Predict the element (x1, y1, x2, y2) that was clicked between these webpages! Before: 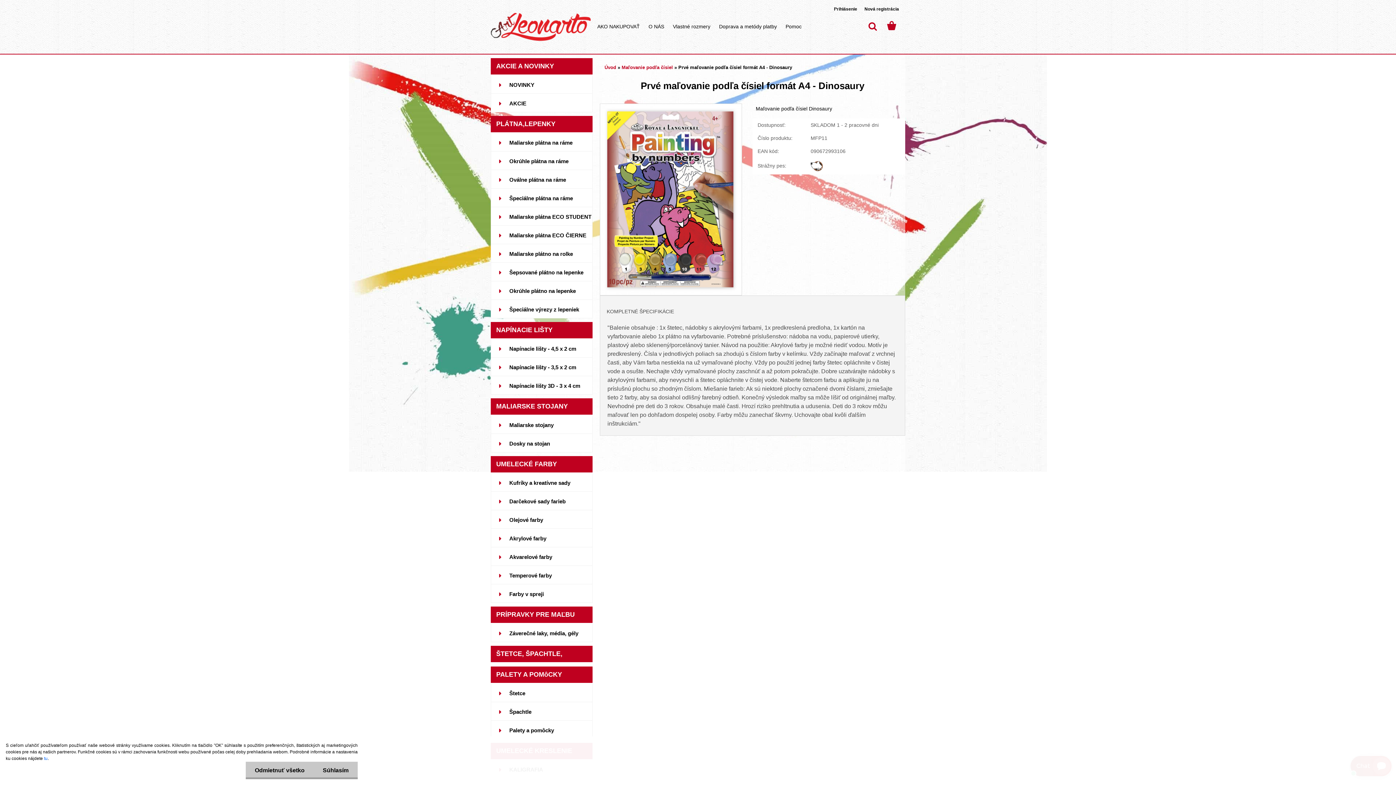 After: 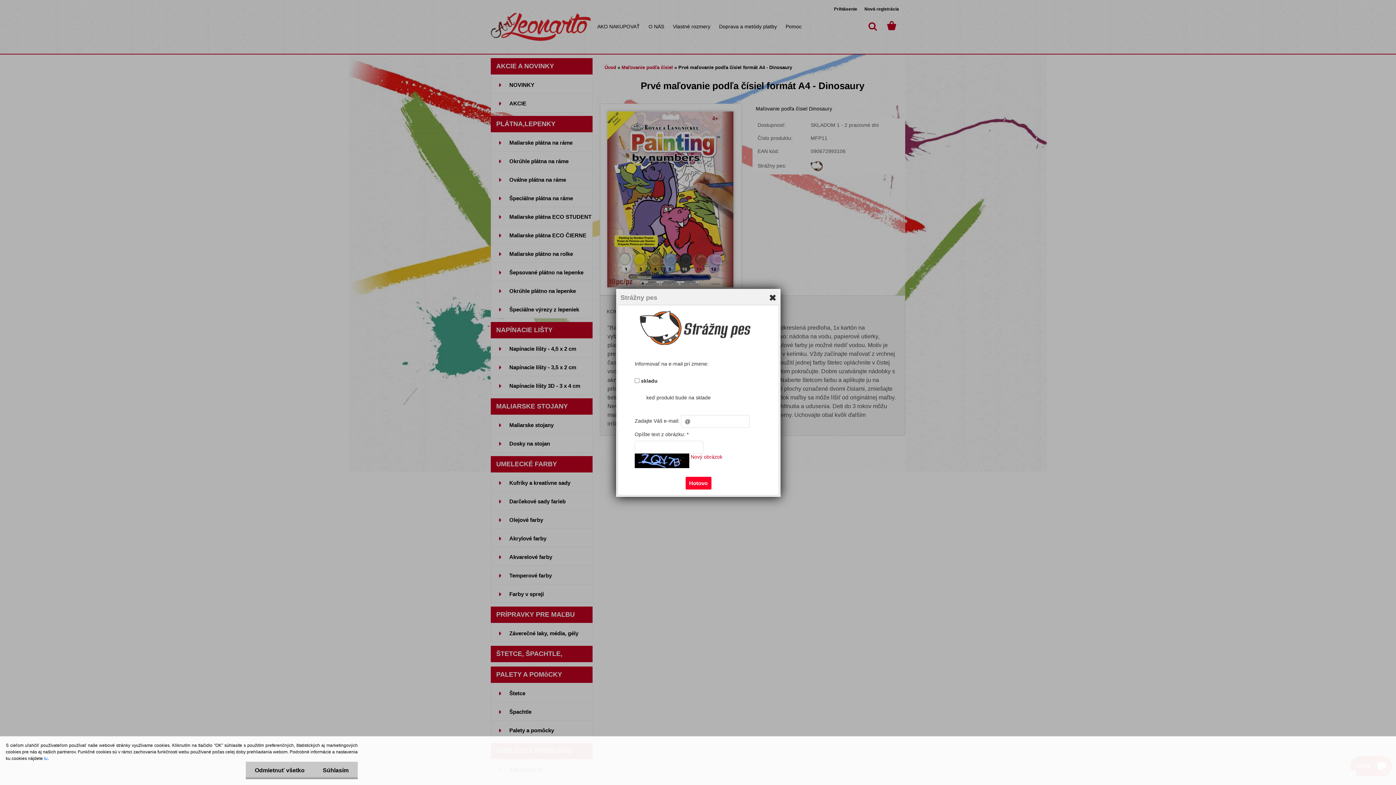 Action: bbox: (810, 161, 822, 167)